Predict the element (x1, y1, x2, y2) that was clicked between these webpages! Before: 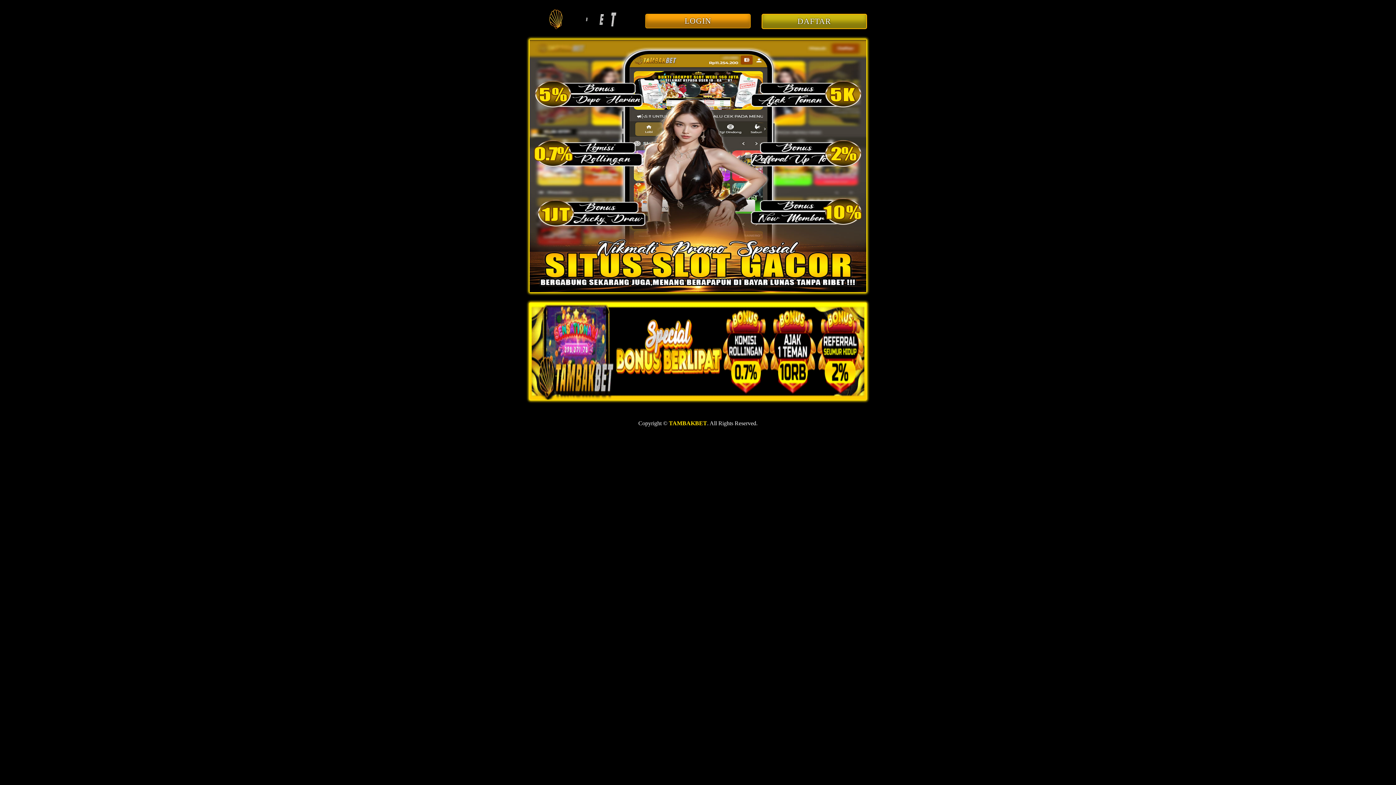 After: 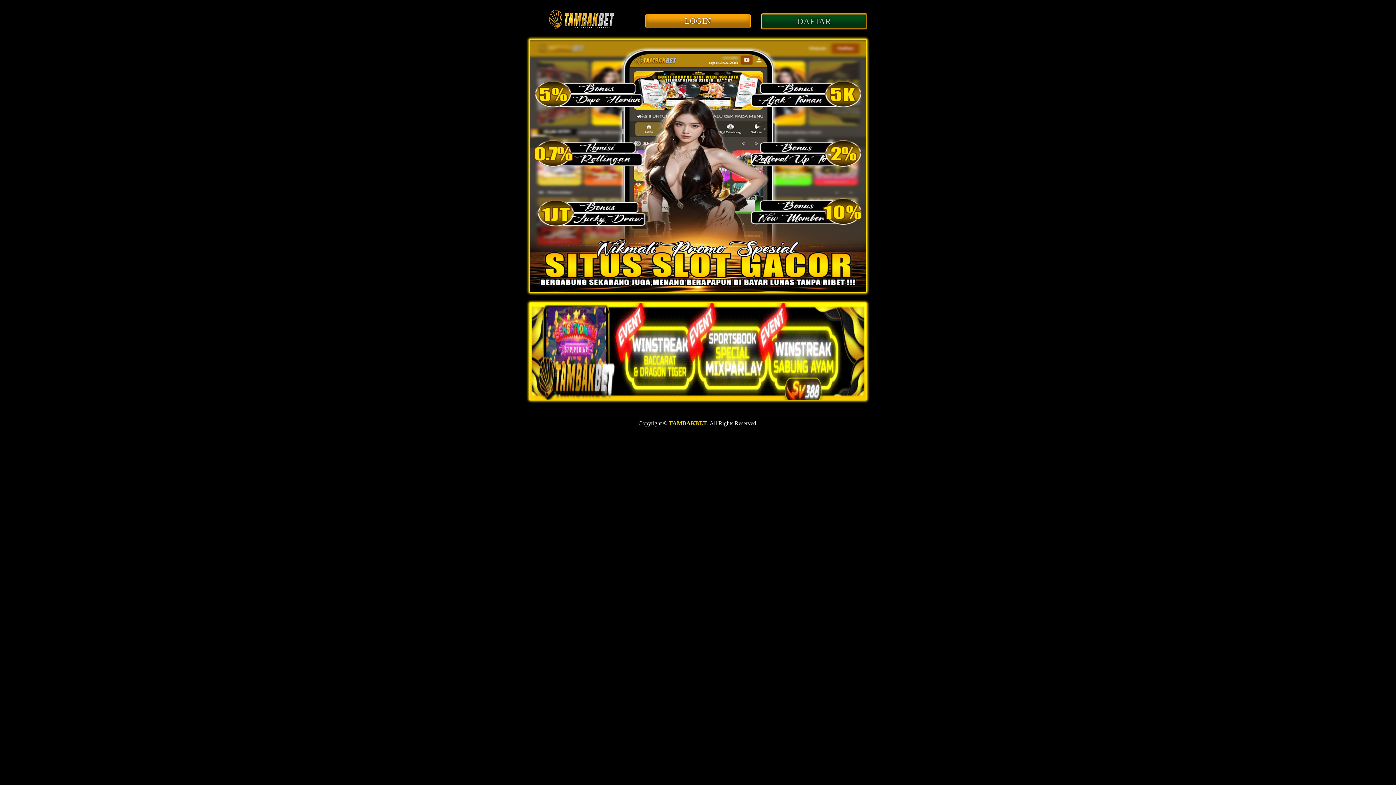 Action: bbox: (761, 13, 867, 29) label: DAFTAR